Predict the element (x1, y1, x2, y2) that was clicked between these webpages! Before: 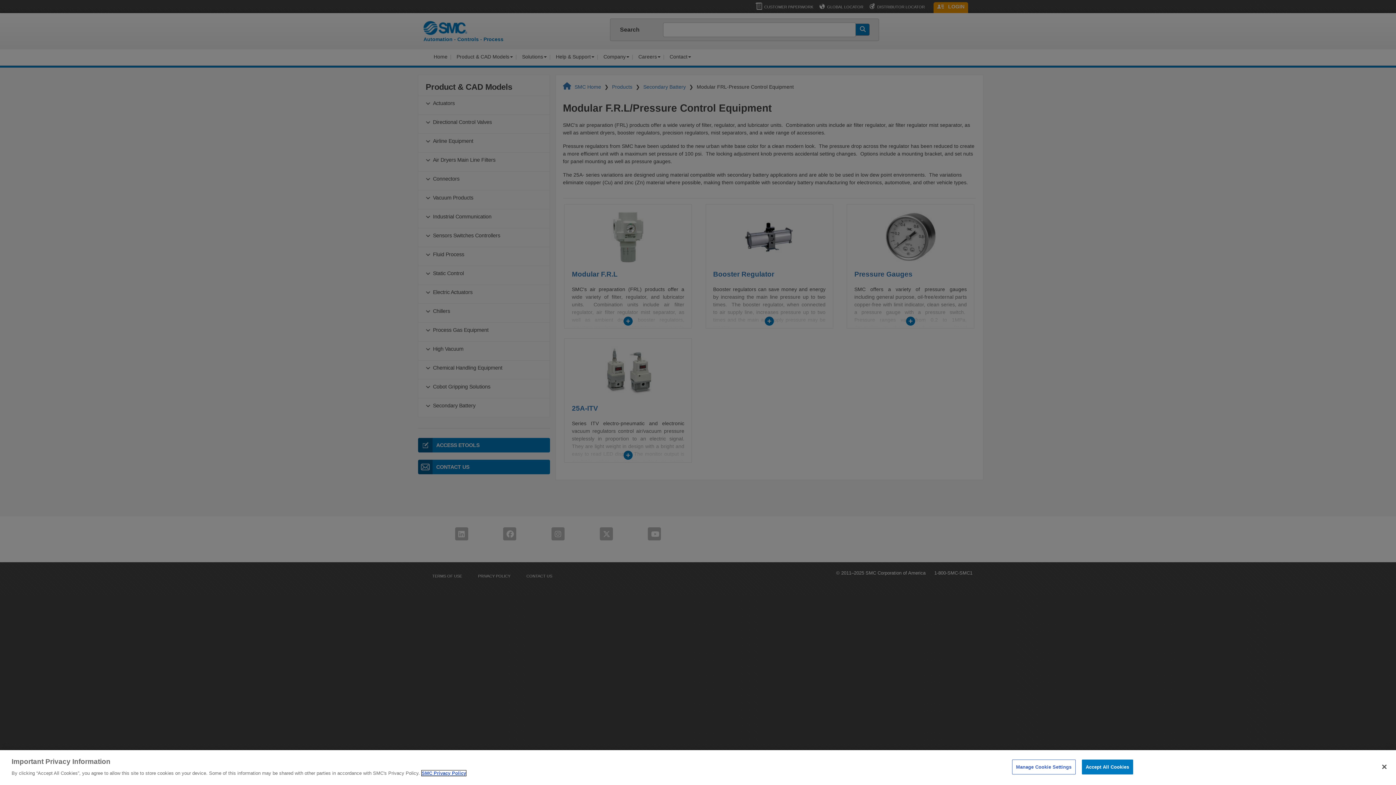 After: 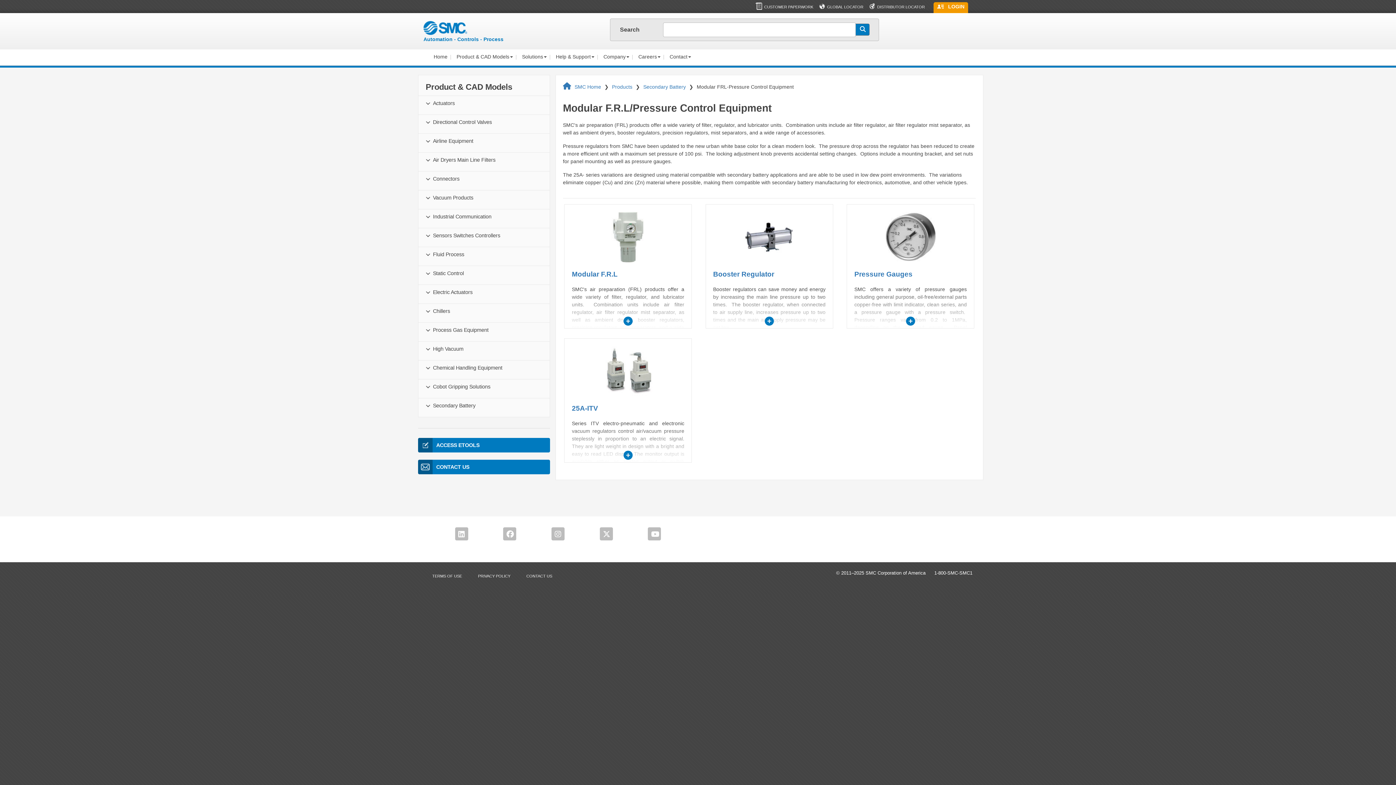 Action: bbox: (1376, 759, 1392, 775) label: Close